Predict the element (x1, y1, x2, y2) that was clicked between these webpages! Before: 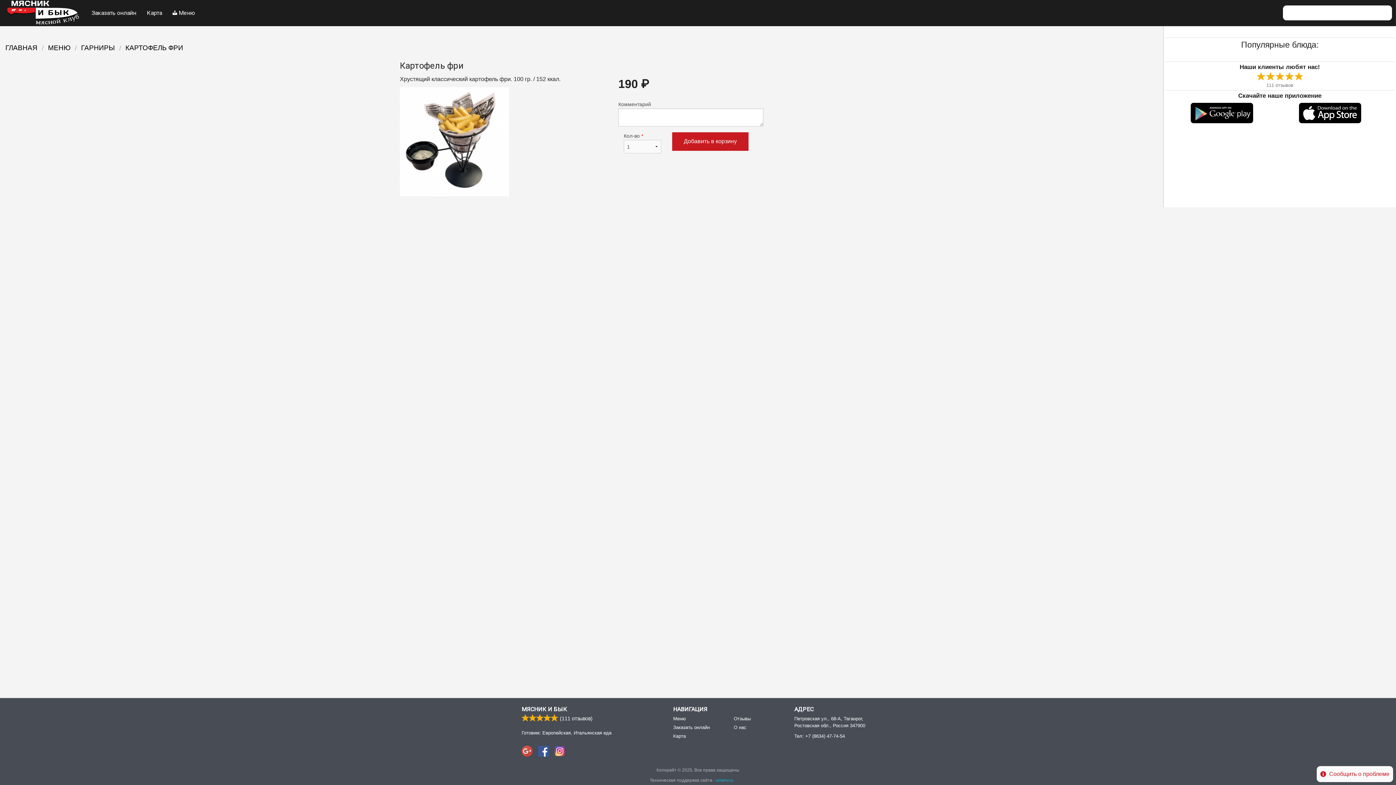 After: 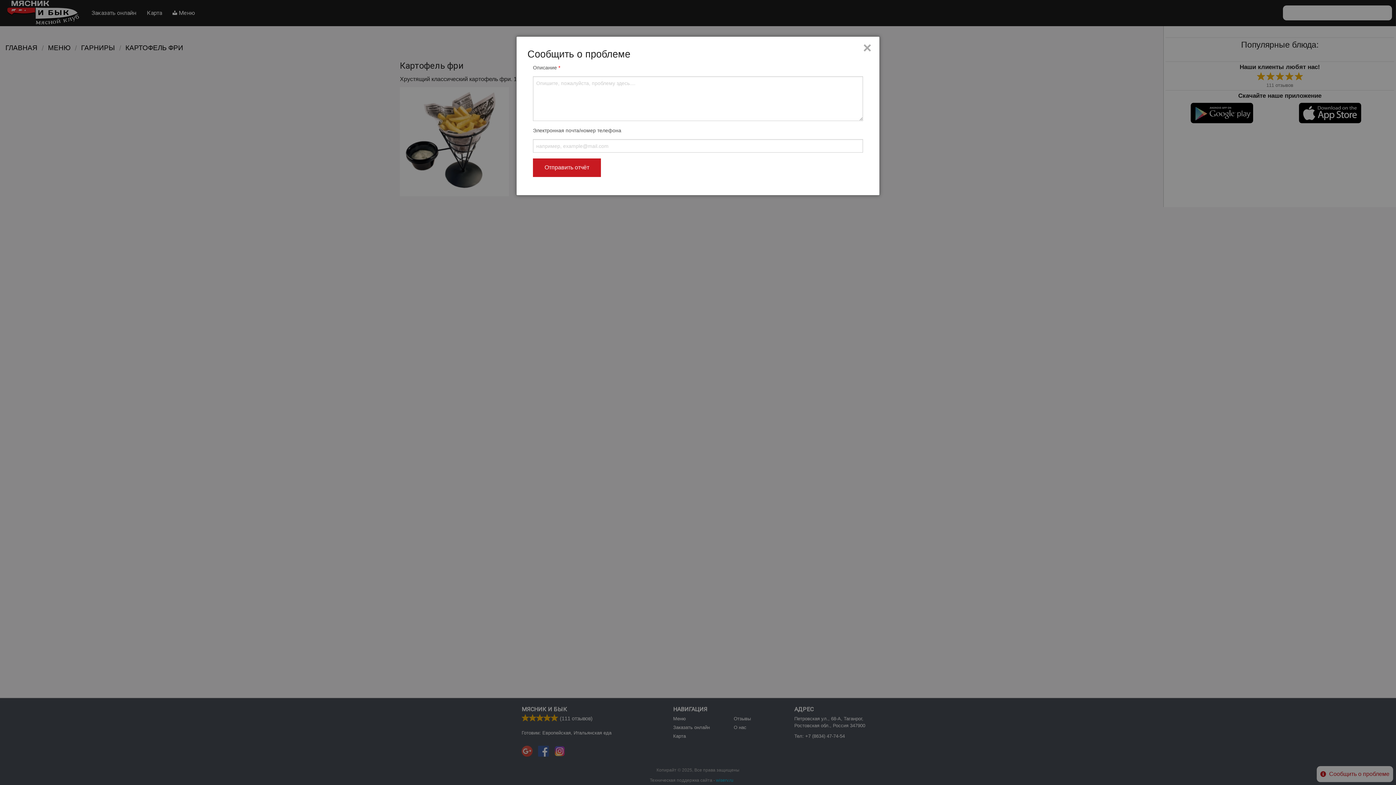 Action: bbox: (1317, 766, 1393, 782) label: Сообщить о проблеме